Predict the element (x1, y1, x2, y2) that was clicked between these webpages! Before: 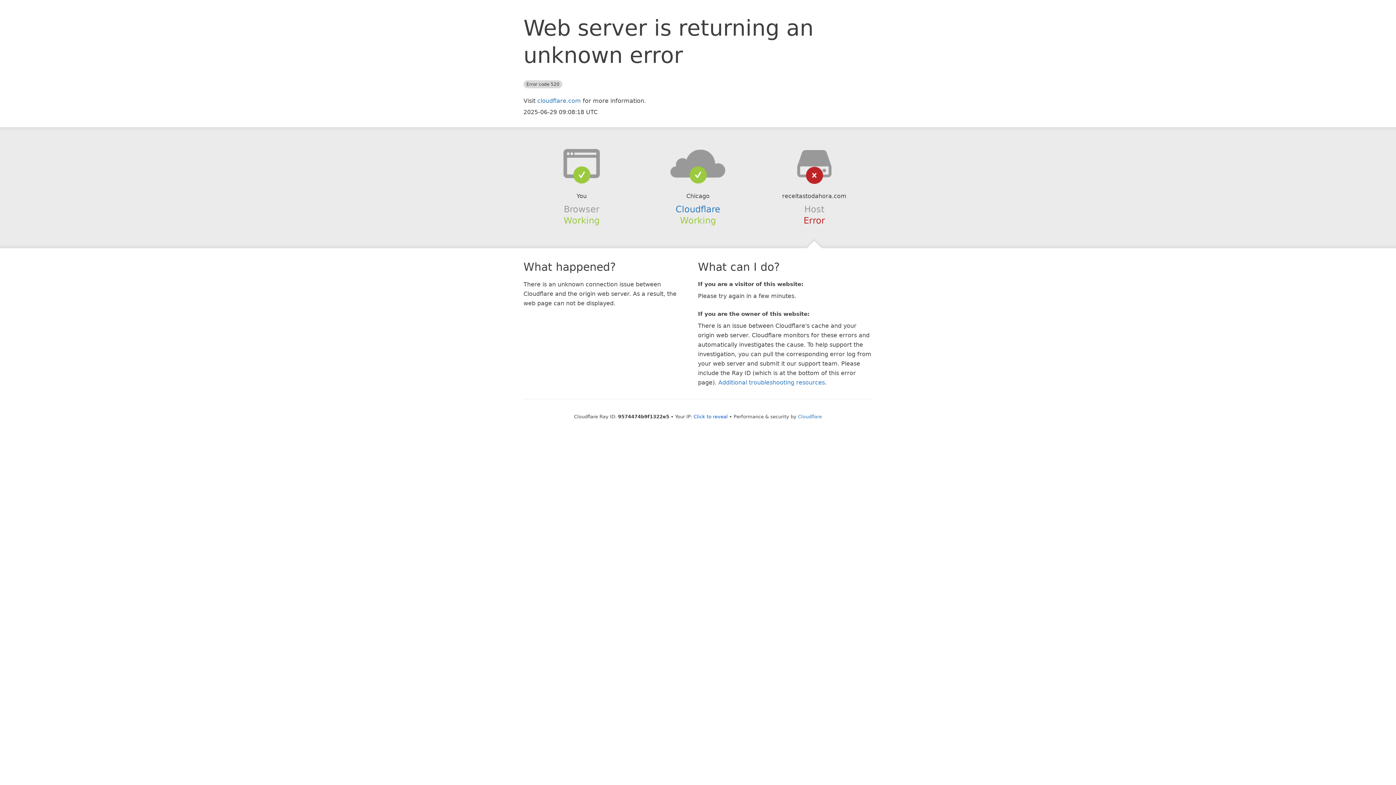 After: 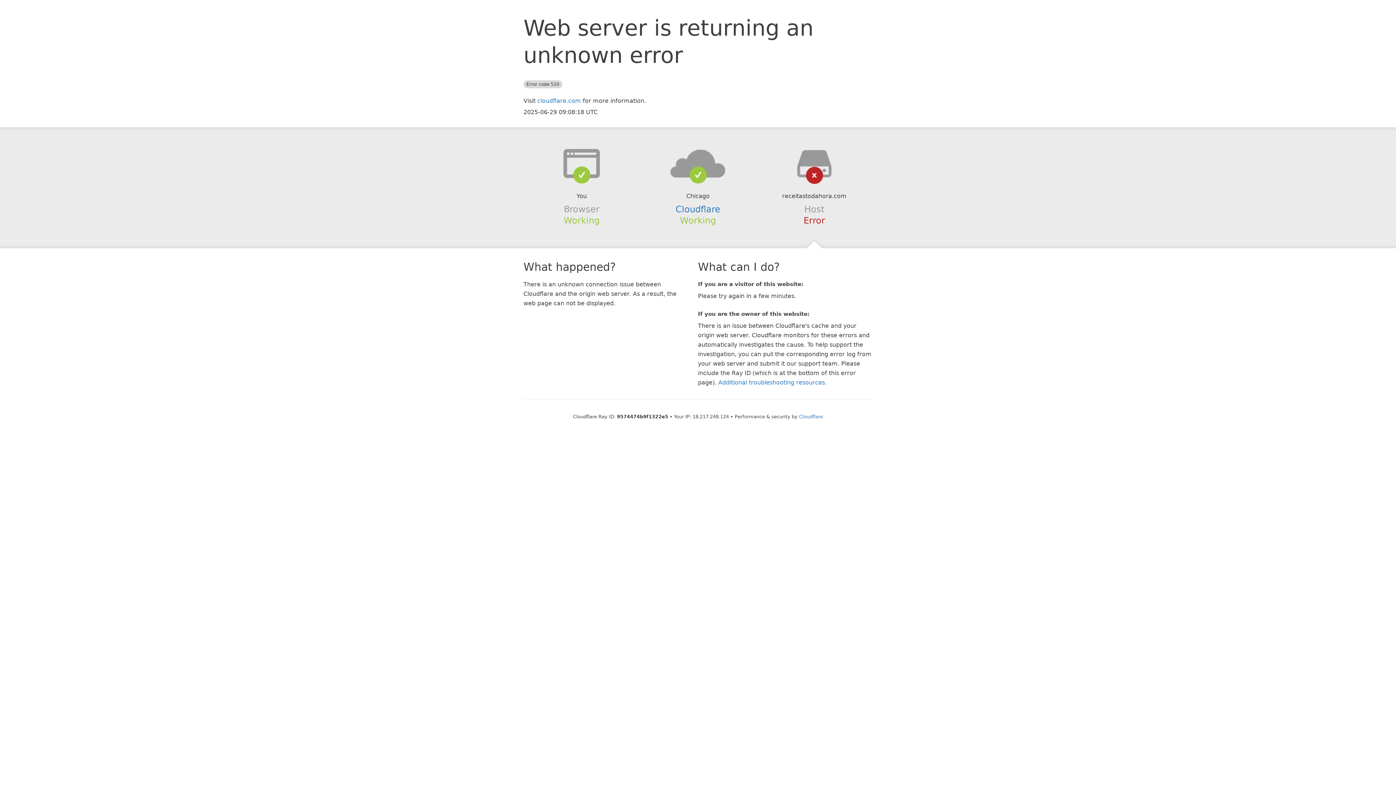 Action: bbox: (693, 414, 728, 419) label: Click to reveal